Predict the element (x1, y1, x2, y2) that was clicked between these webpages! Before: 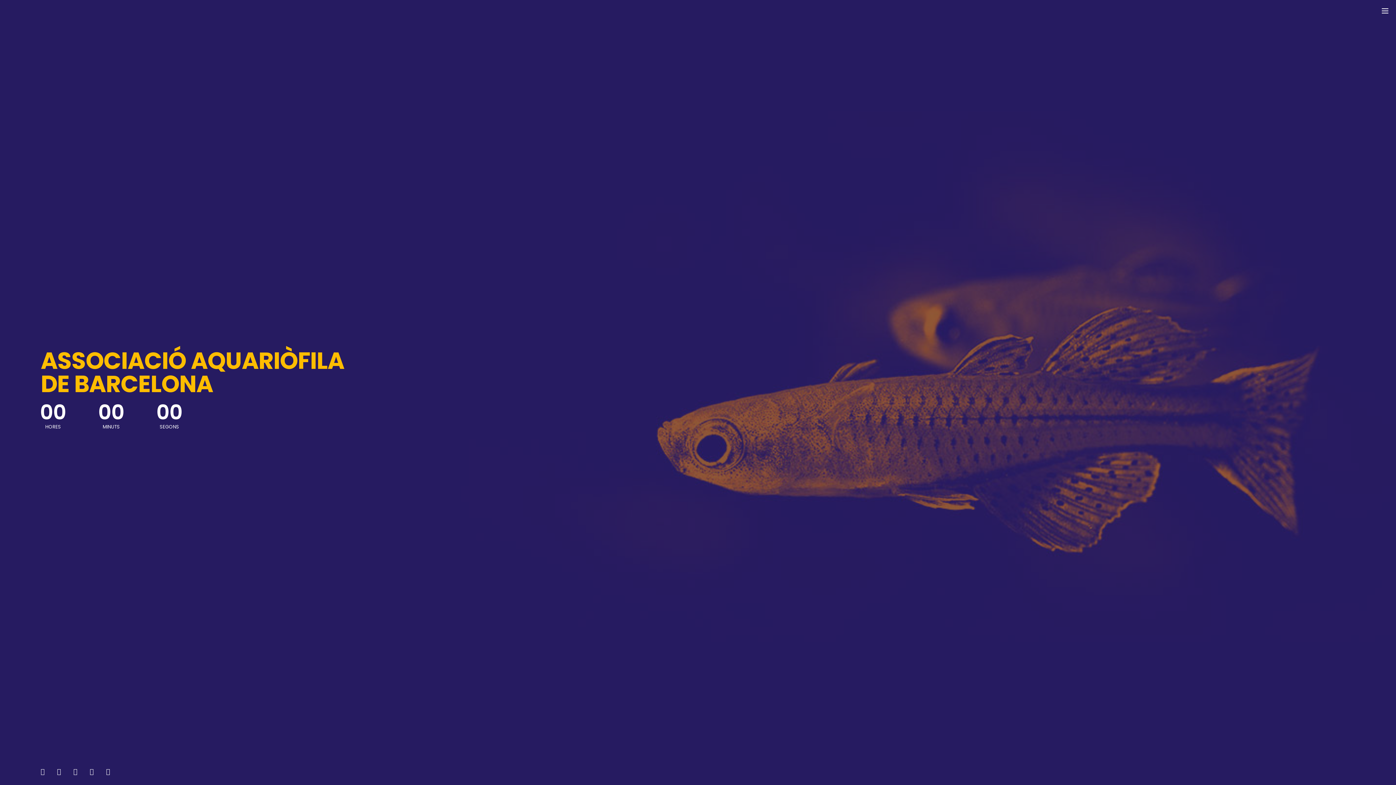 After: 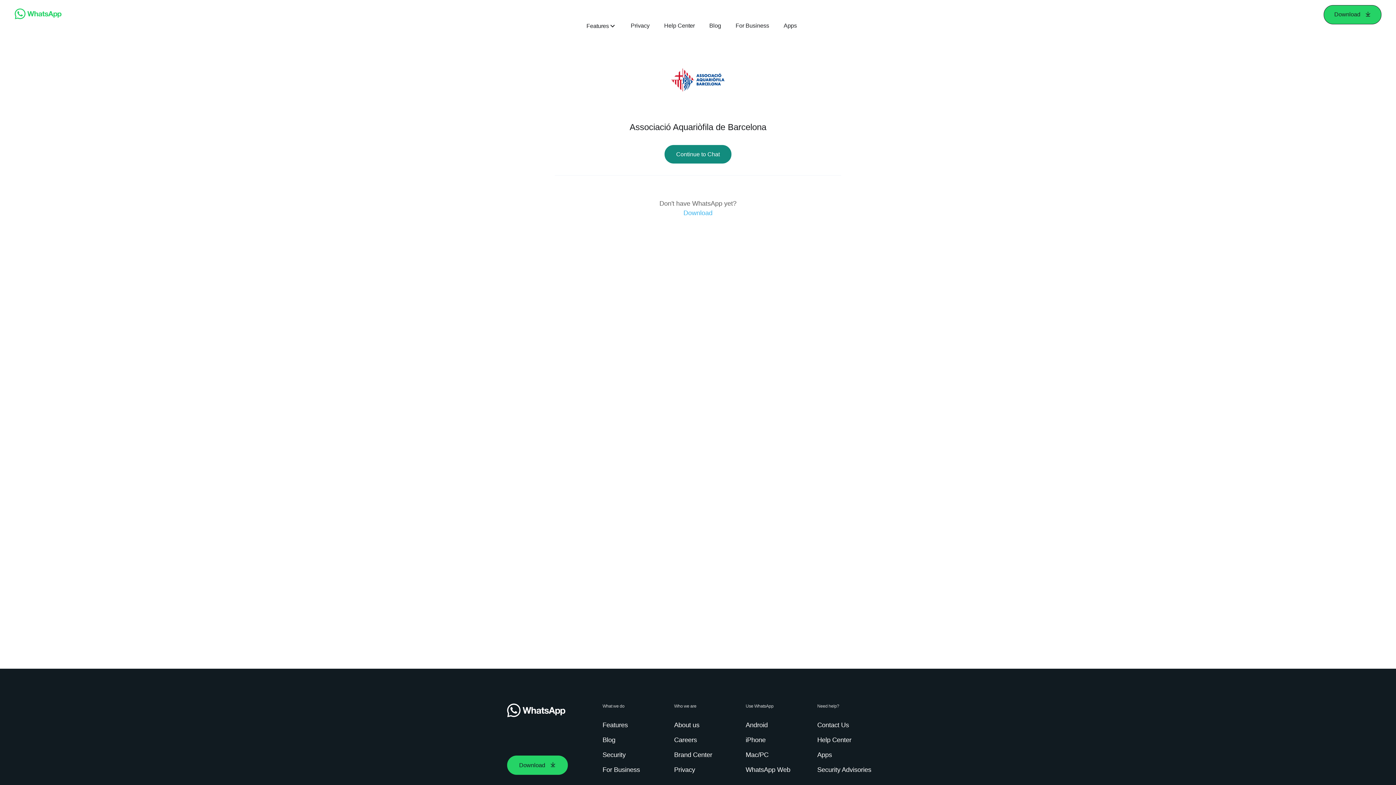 Action: bbox: (57, 768, 61, 775)